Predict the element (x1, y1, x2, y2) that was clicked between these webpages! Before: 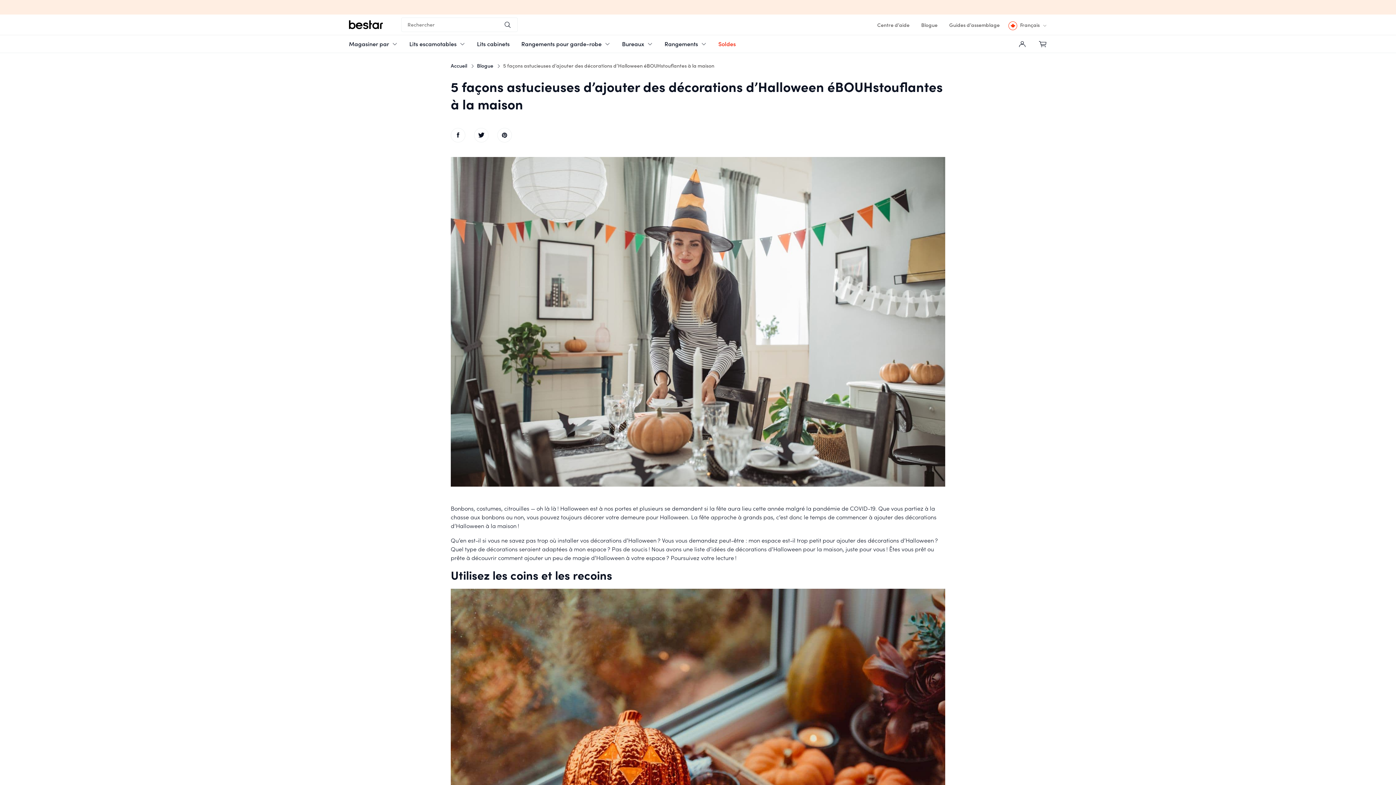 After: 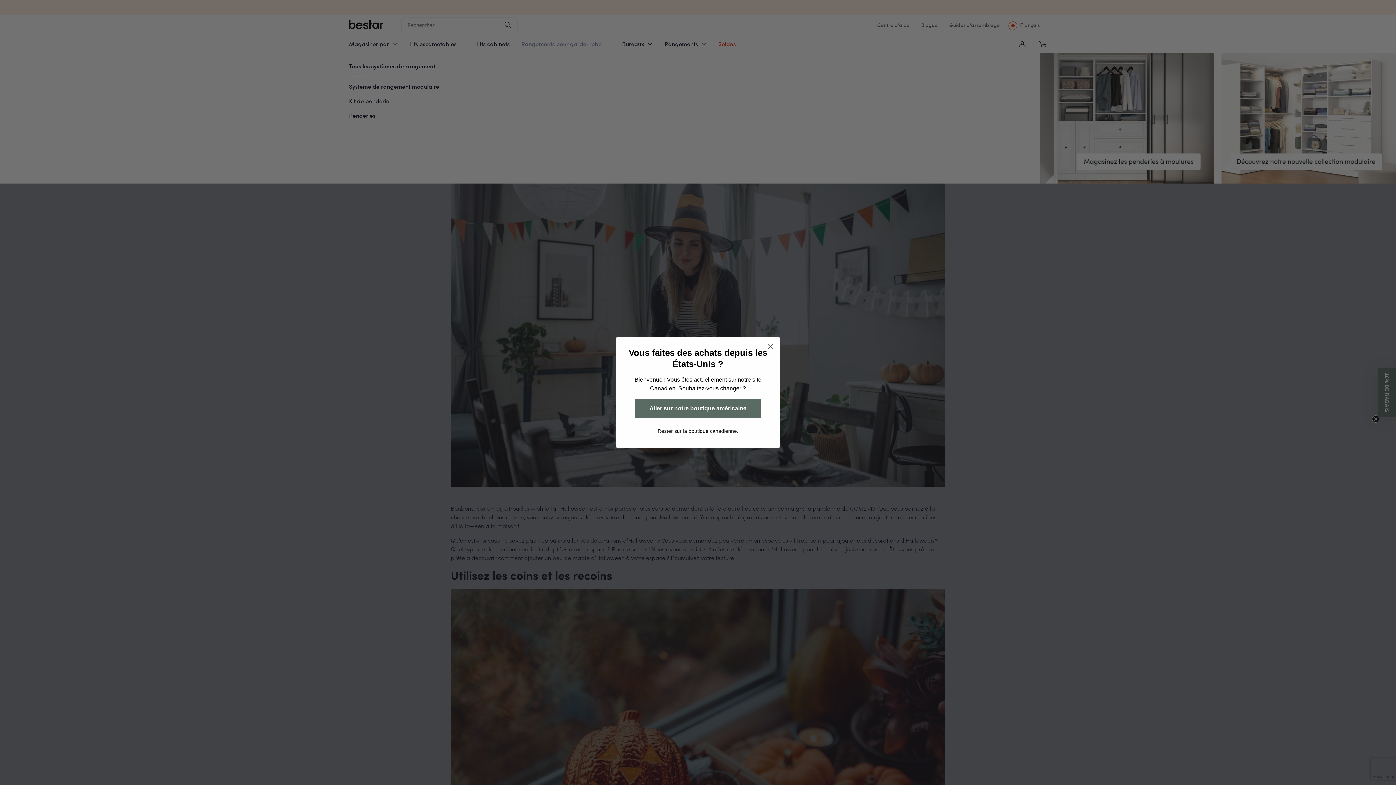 Action: label: Rangements pour garde-robe bbox: (521, 35, 610, 52)